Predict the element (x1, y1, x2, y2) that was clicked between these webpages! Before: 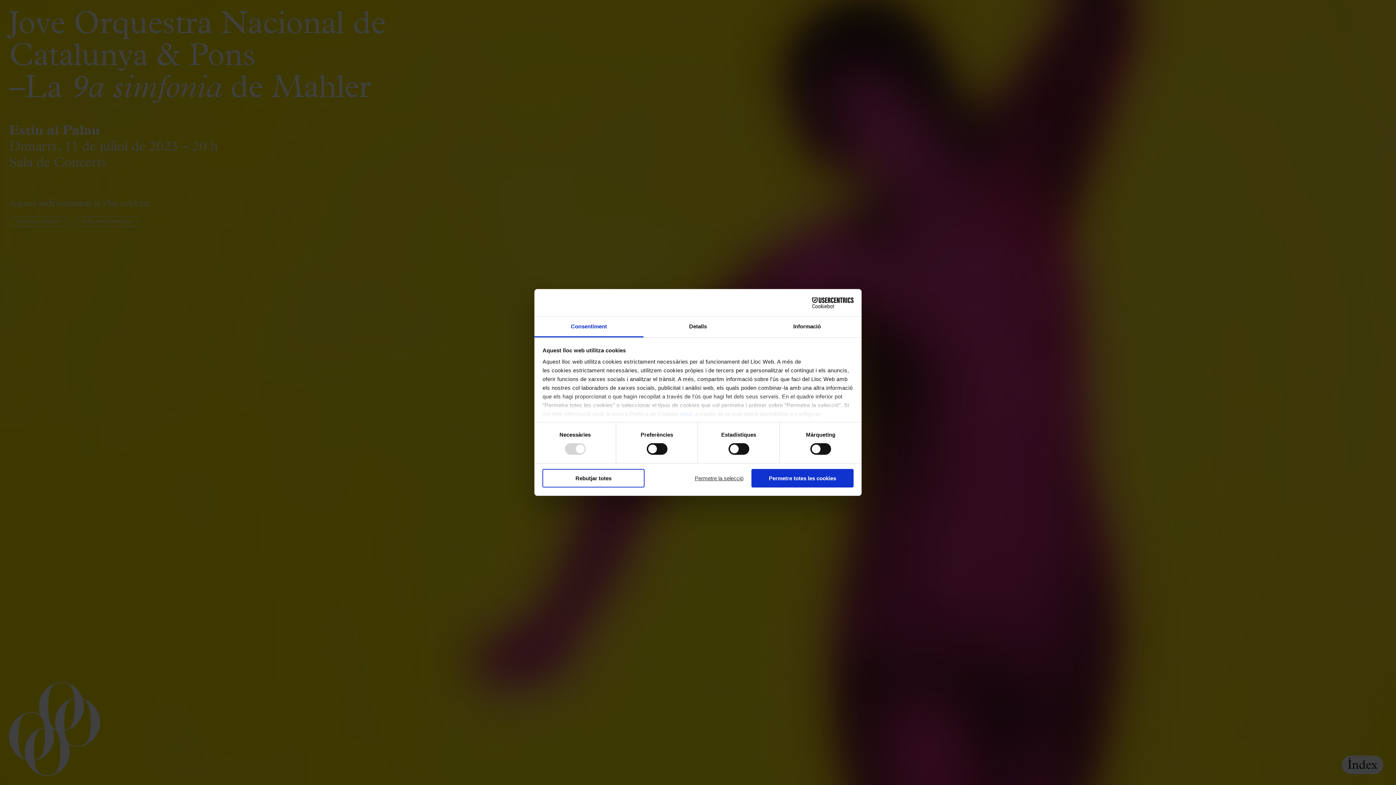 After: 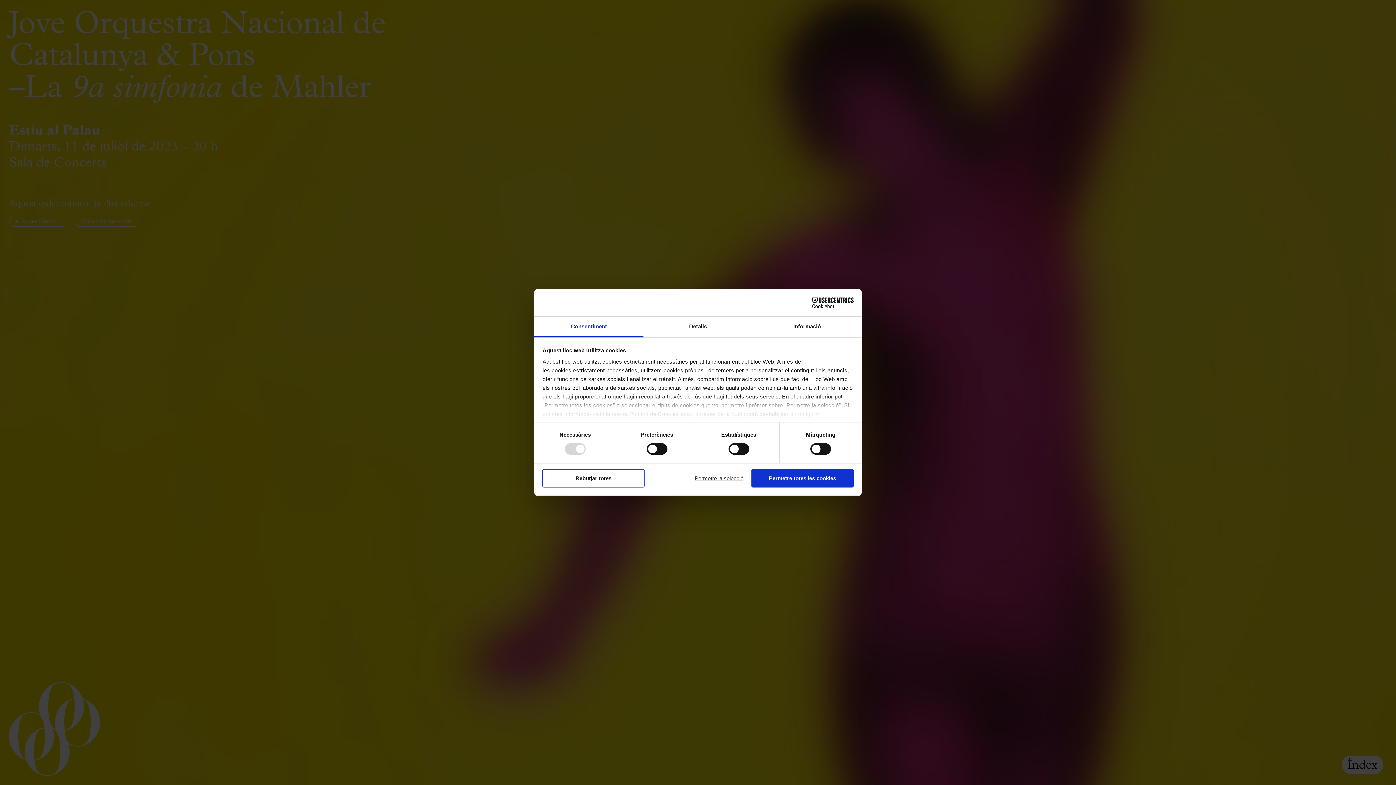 Action: label: Consentiment bbox: (534, 316, 643, 337)